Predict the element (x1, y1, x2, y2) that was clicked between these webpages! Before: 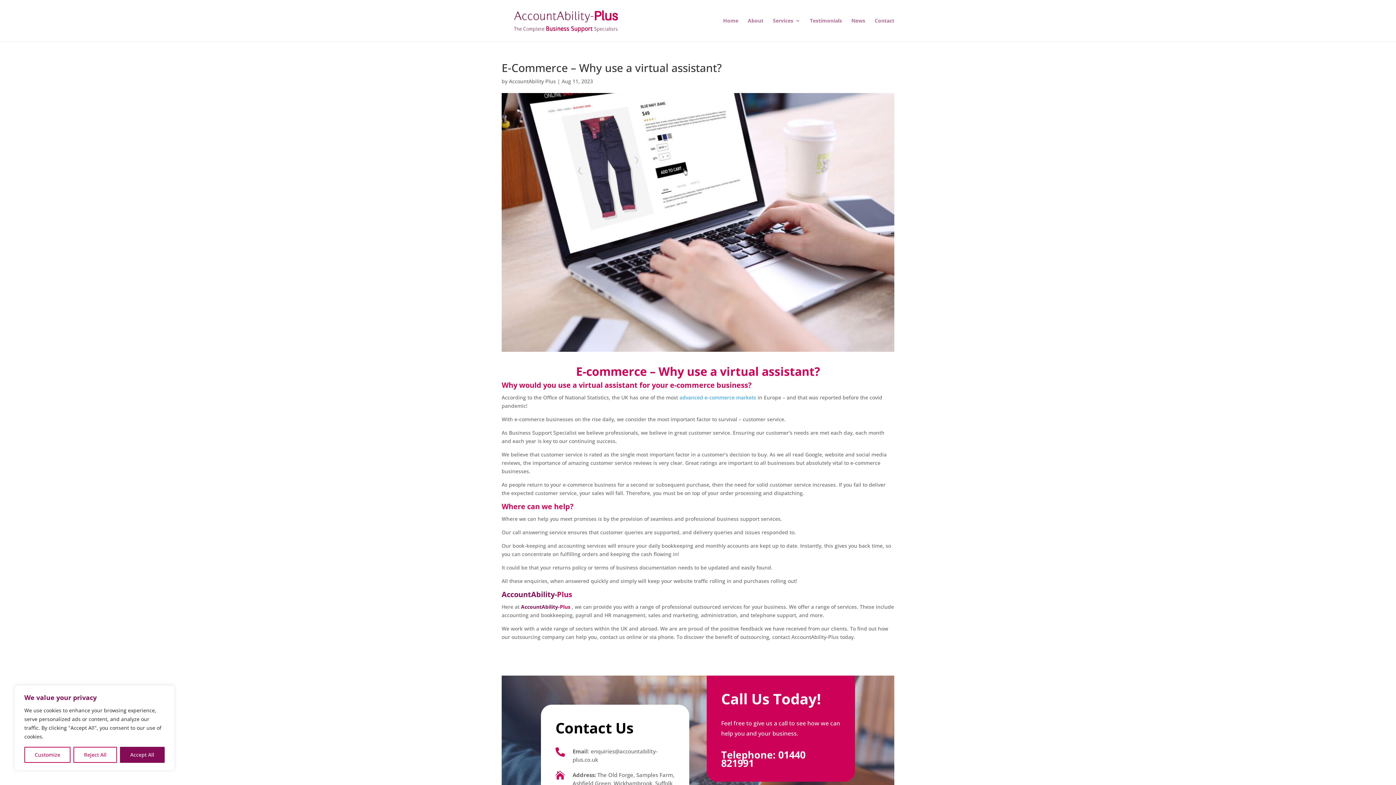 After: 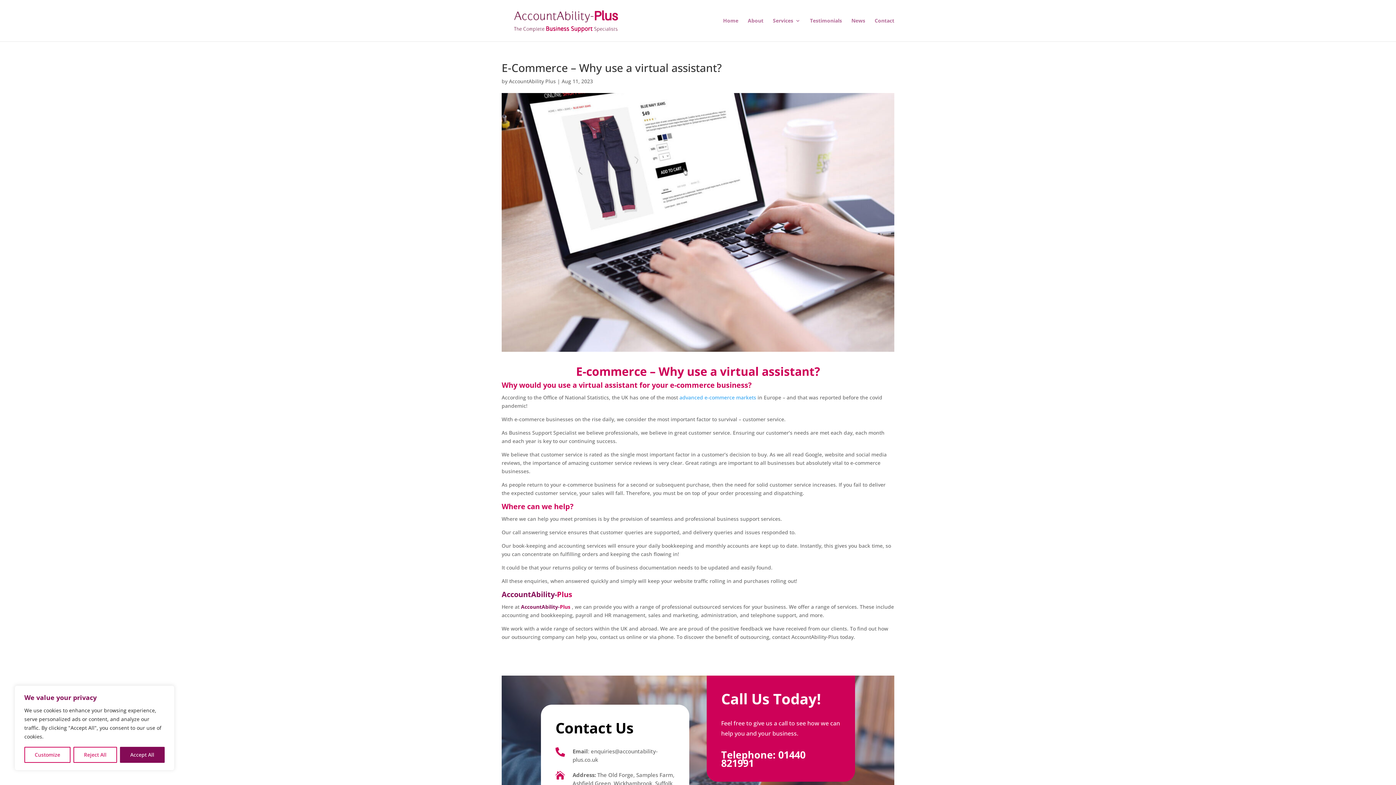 Action: bbox: (679, 394, 756, 401) label: advanced e-commerce markets